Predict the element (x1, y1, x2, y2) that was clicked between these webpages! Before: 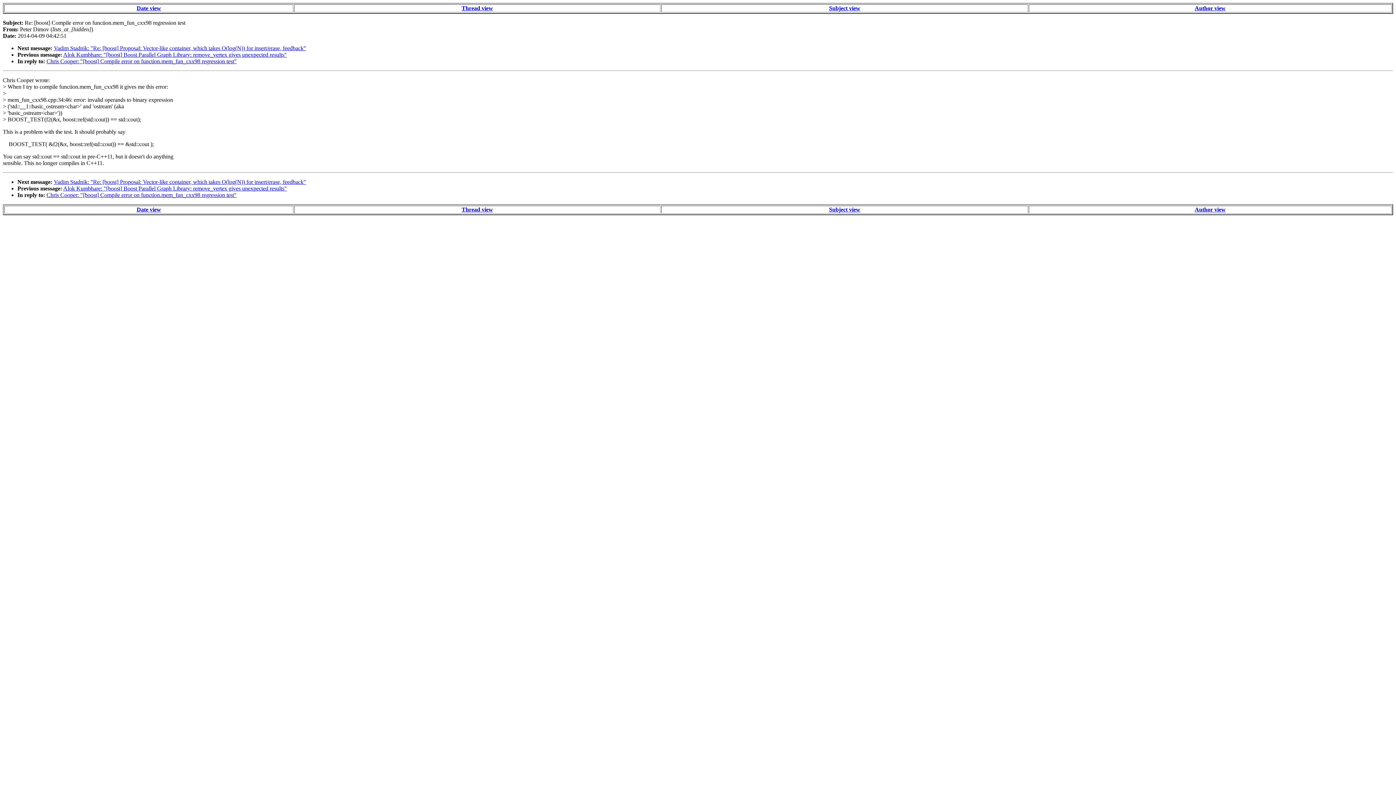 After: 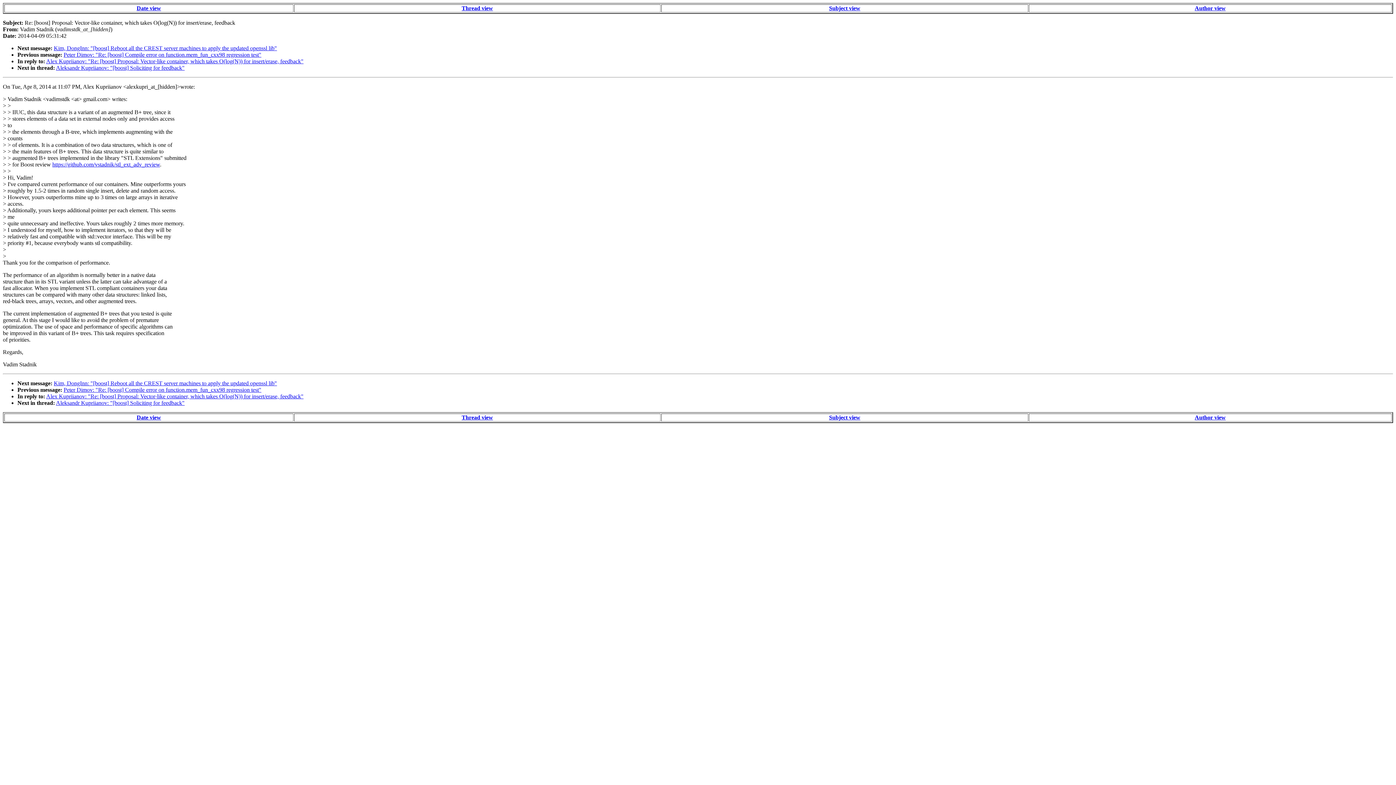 Action: bbox: (53, 45, 306, 51) label: Vadim Stadnik: "Re: [boost] Proposal: Vector-like container, which takes O(log(N)) for insert/erase, feedback"